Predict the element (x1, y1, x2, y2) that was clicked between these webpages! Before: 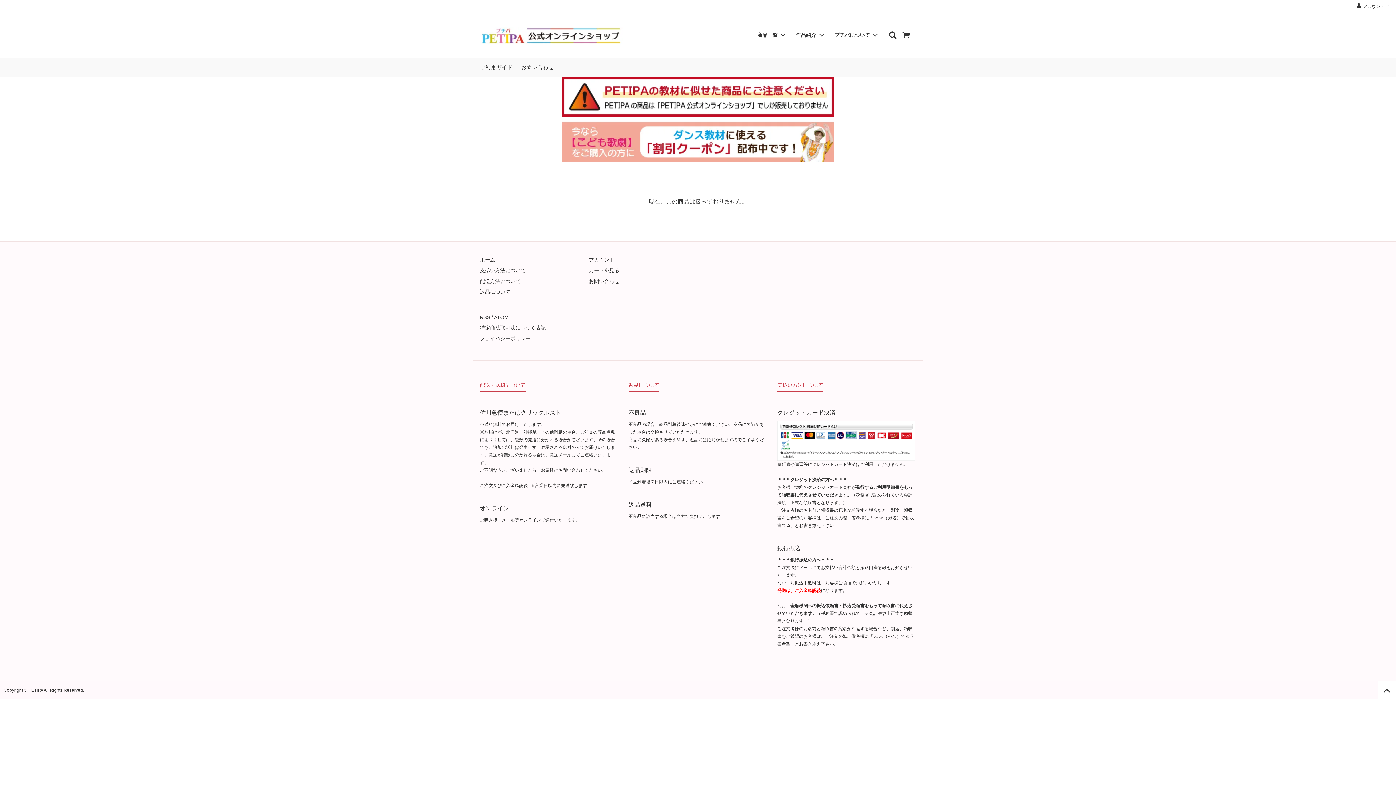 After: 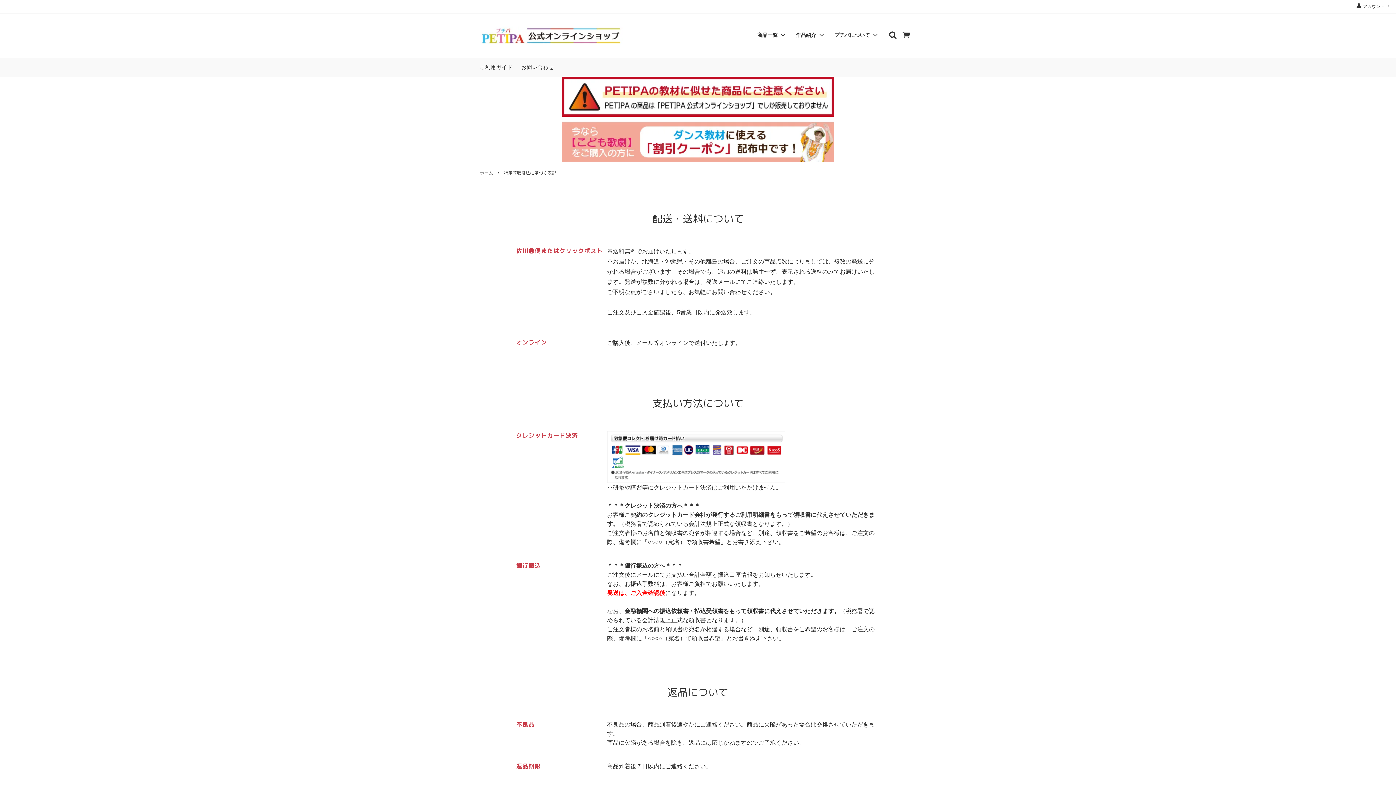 Action: bbox: (480, 64, 512, 70) label: ご利用ガイド